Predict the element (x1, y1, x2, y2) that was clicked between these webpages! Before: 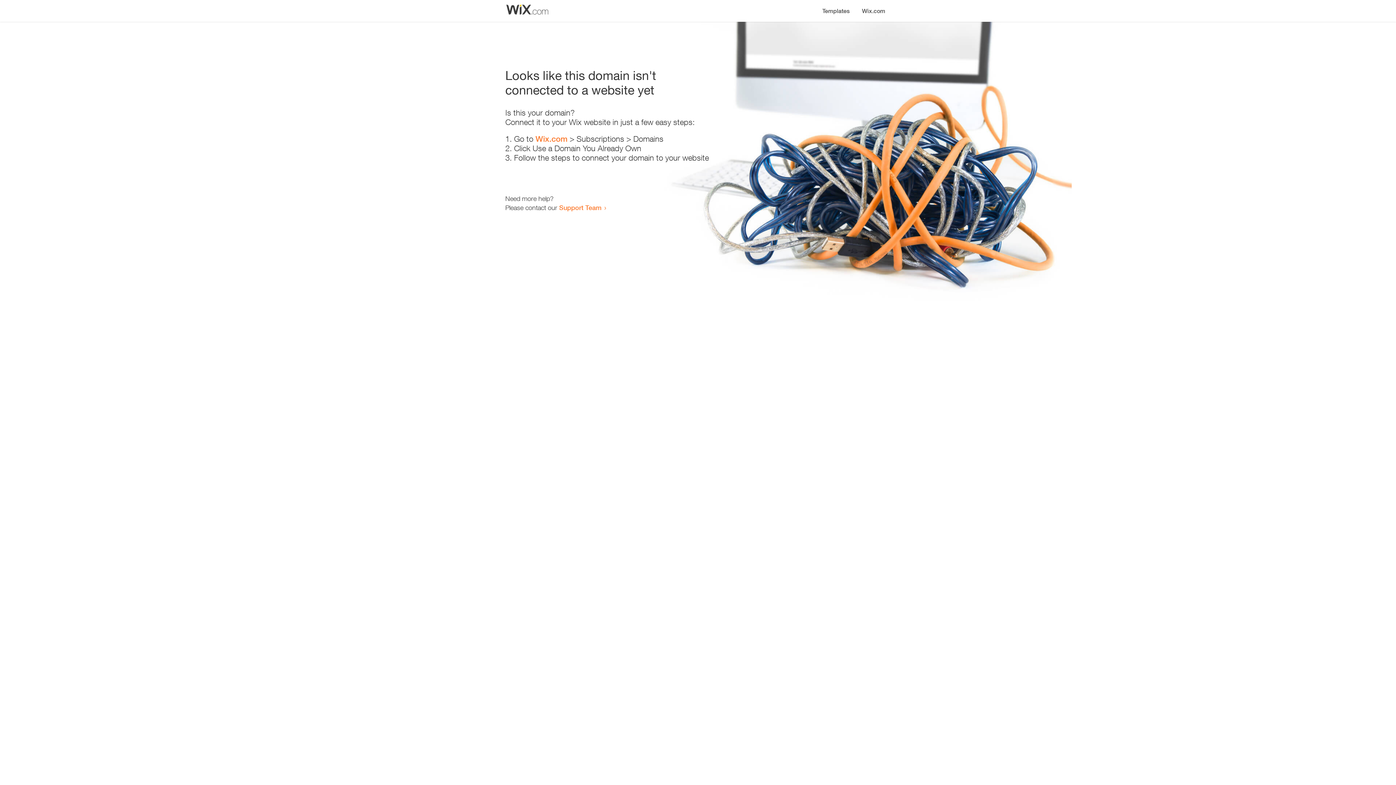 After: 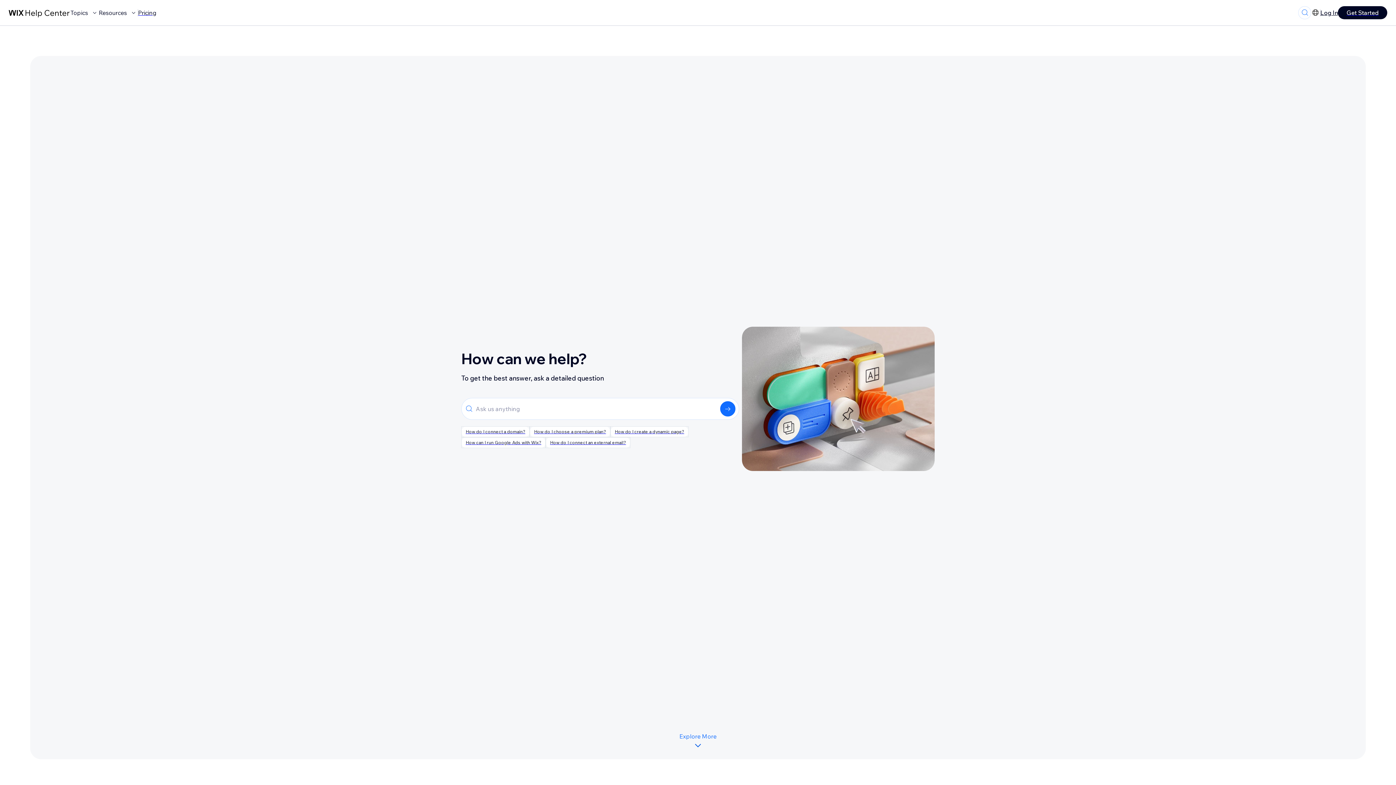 Action: label: Support Team bbox: (559, 203, 601, 211)